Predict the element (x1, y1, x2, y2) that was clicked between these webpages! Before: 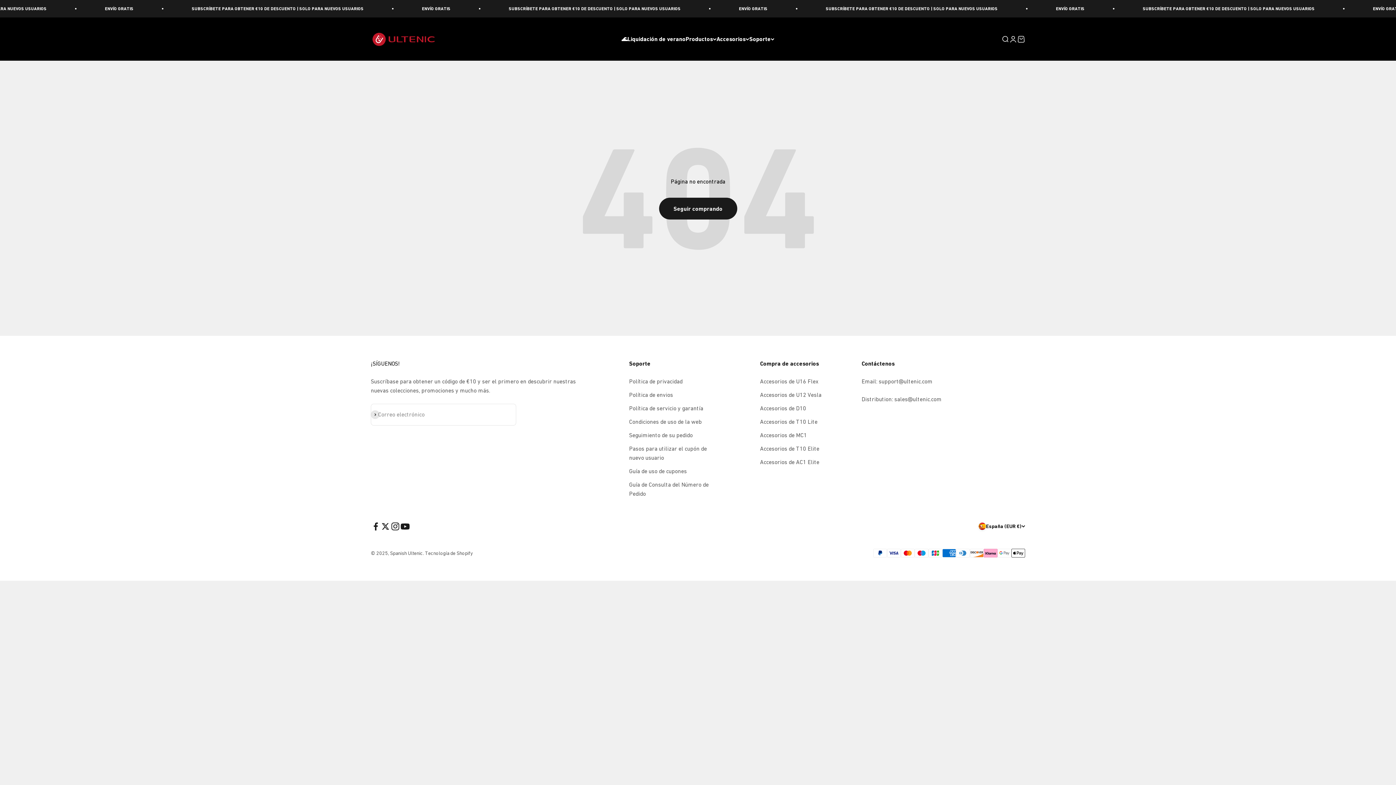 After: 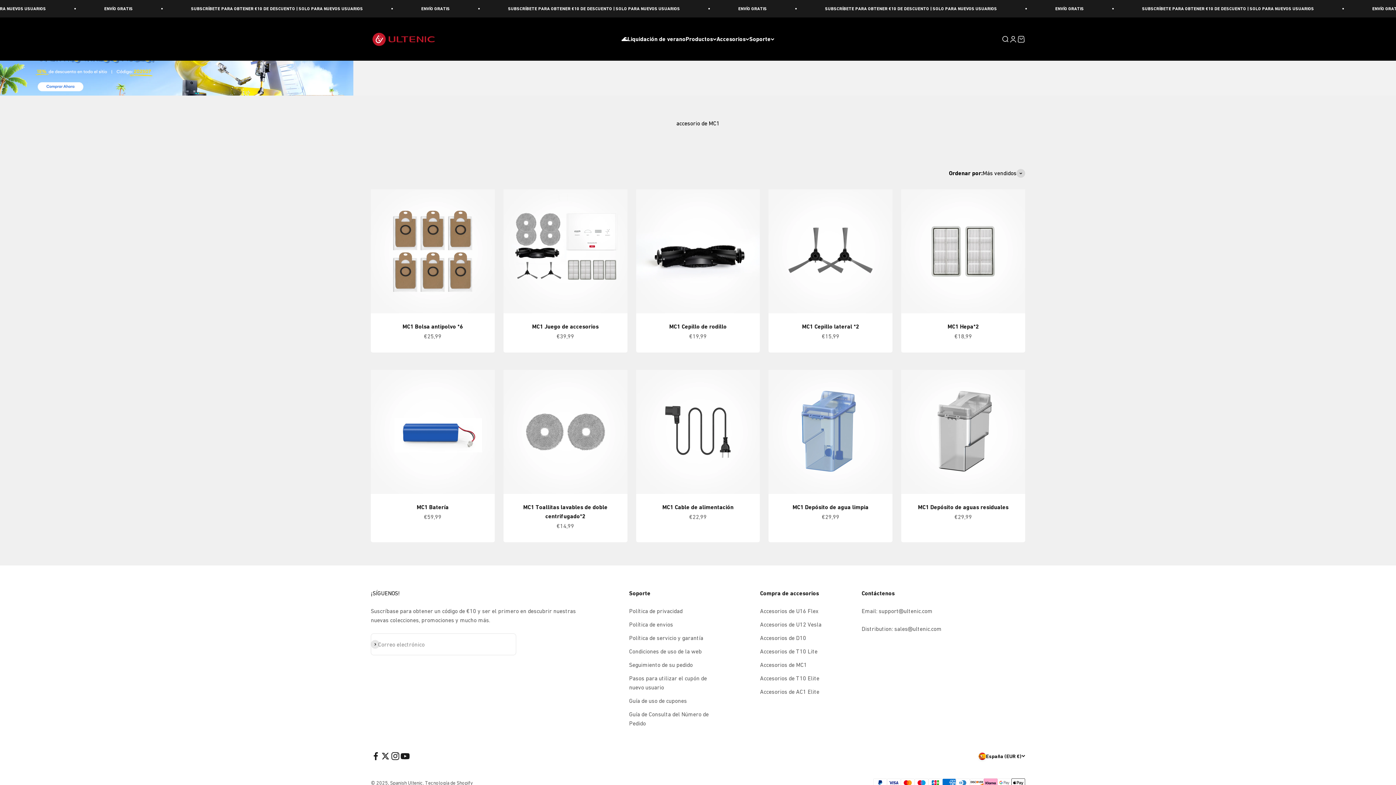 Action: bbox: (760, 430, 807, 439) label: Accesorios de MC1